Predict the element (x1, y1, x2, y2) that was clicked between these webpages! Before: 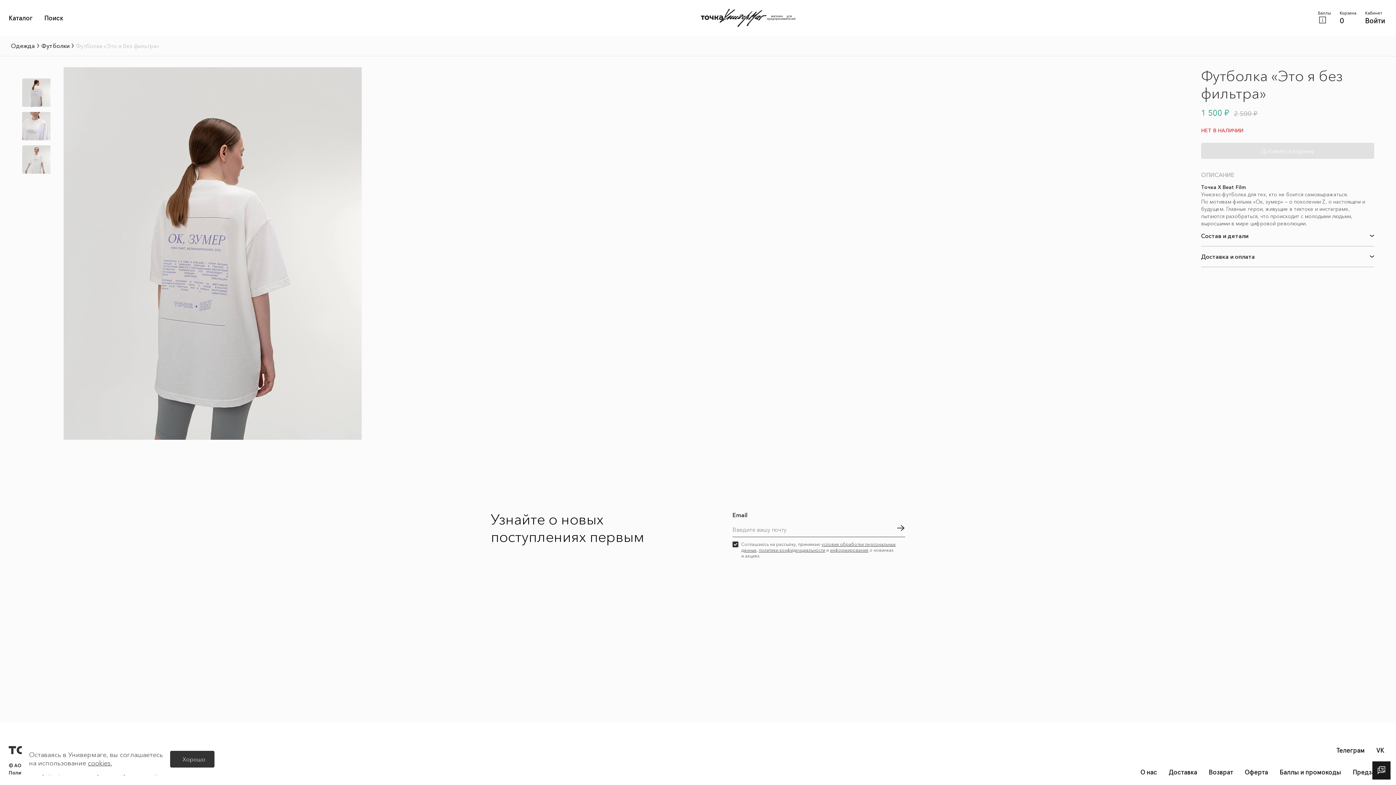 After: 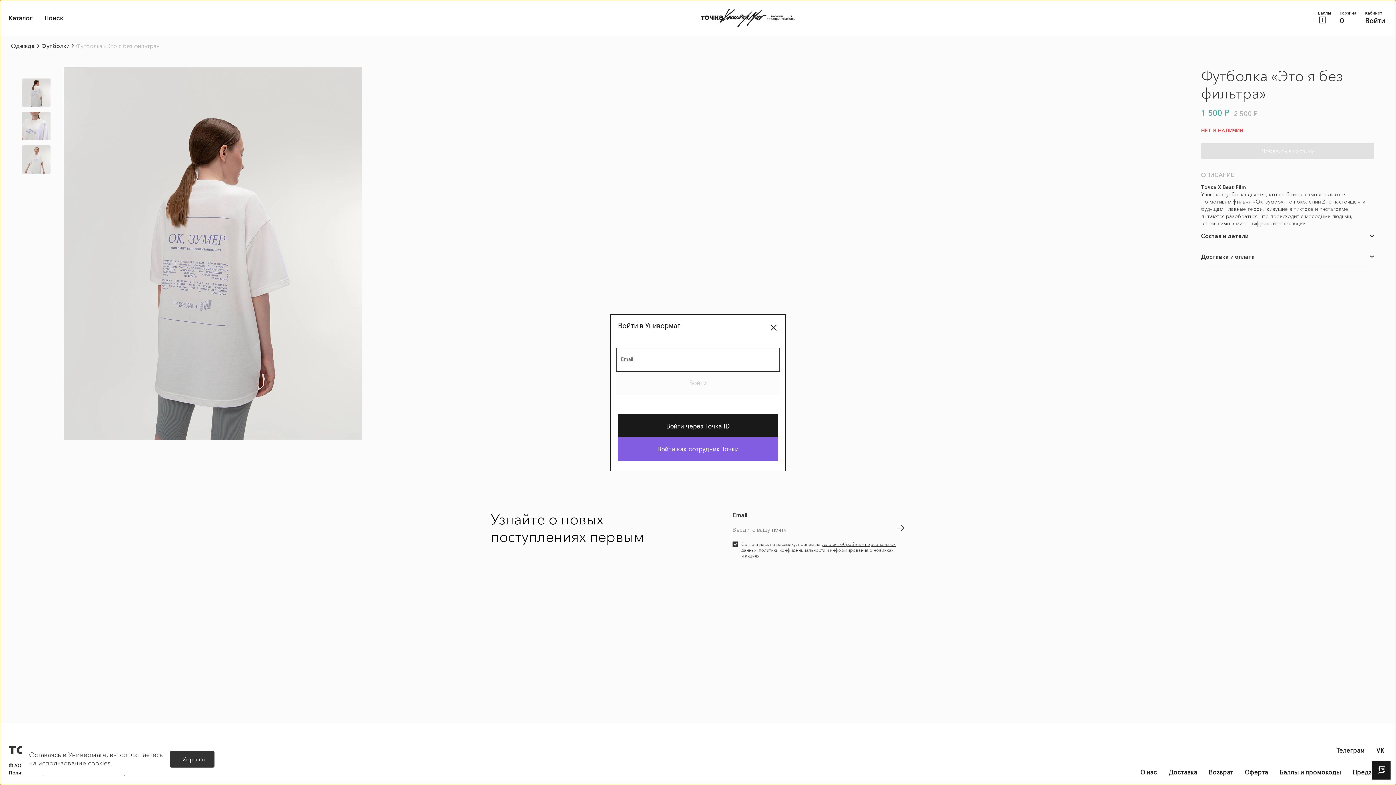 Action: label: Кабинет
Войти bbox: (1365, 10, 1385, 24)